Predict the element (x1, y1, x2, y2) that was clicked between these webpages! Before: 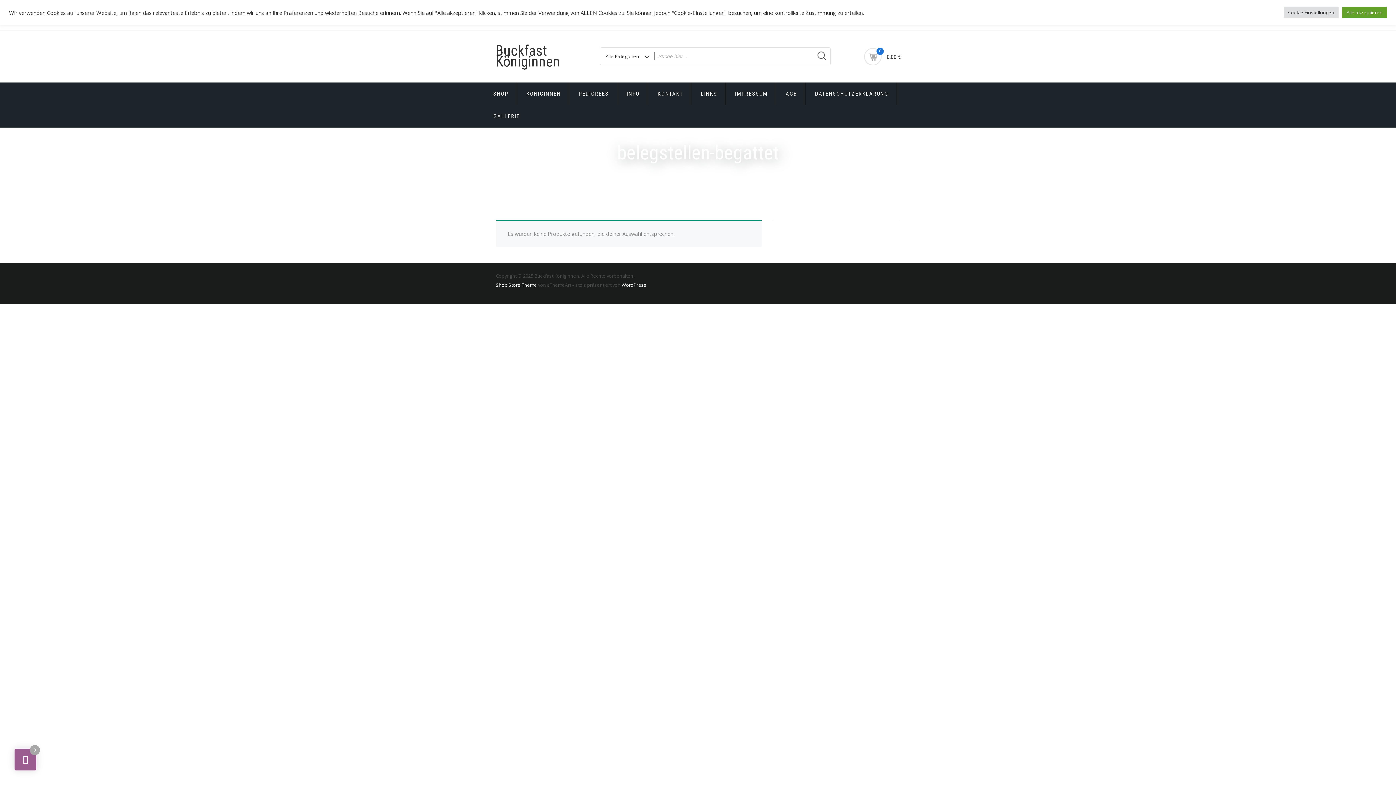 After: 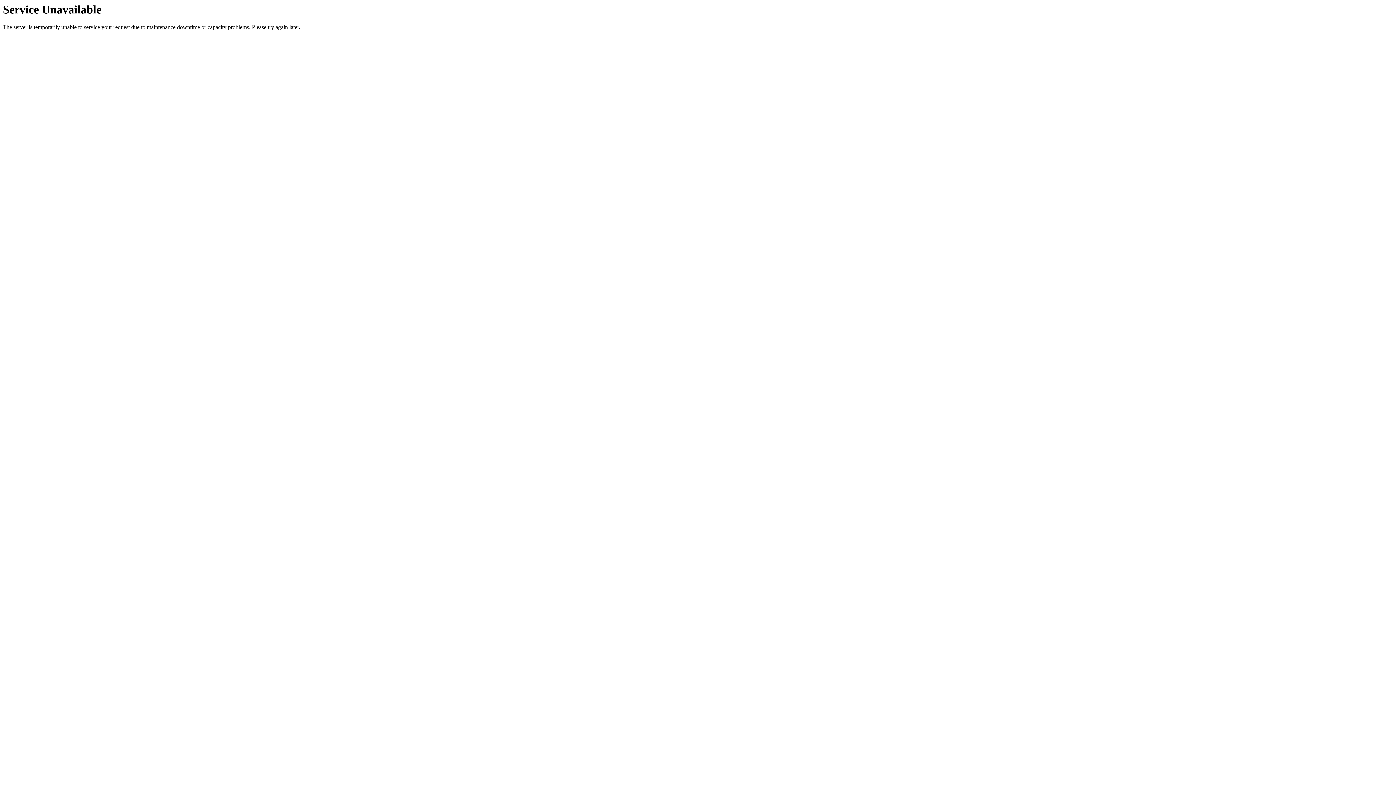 Action: bbox: (693, 82, 725, 105) label: LINKS